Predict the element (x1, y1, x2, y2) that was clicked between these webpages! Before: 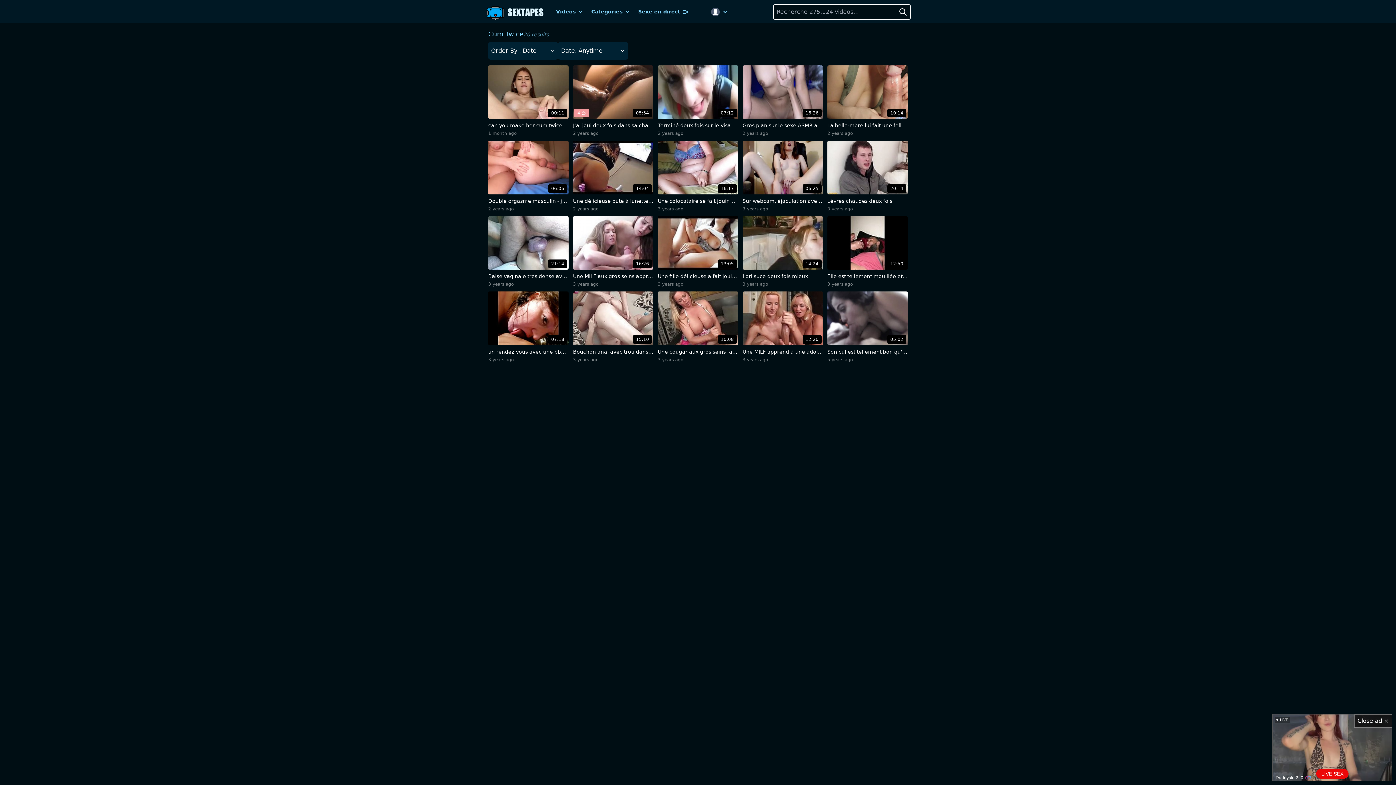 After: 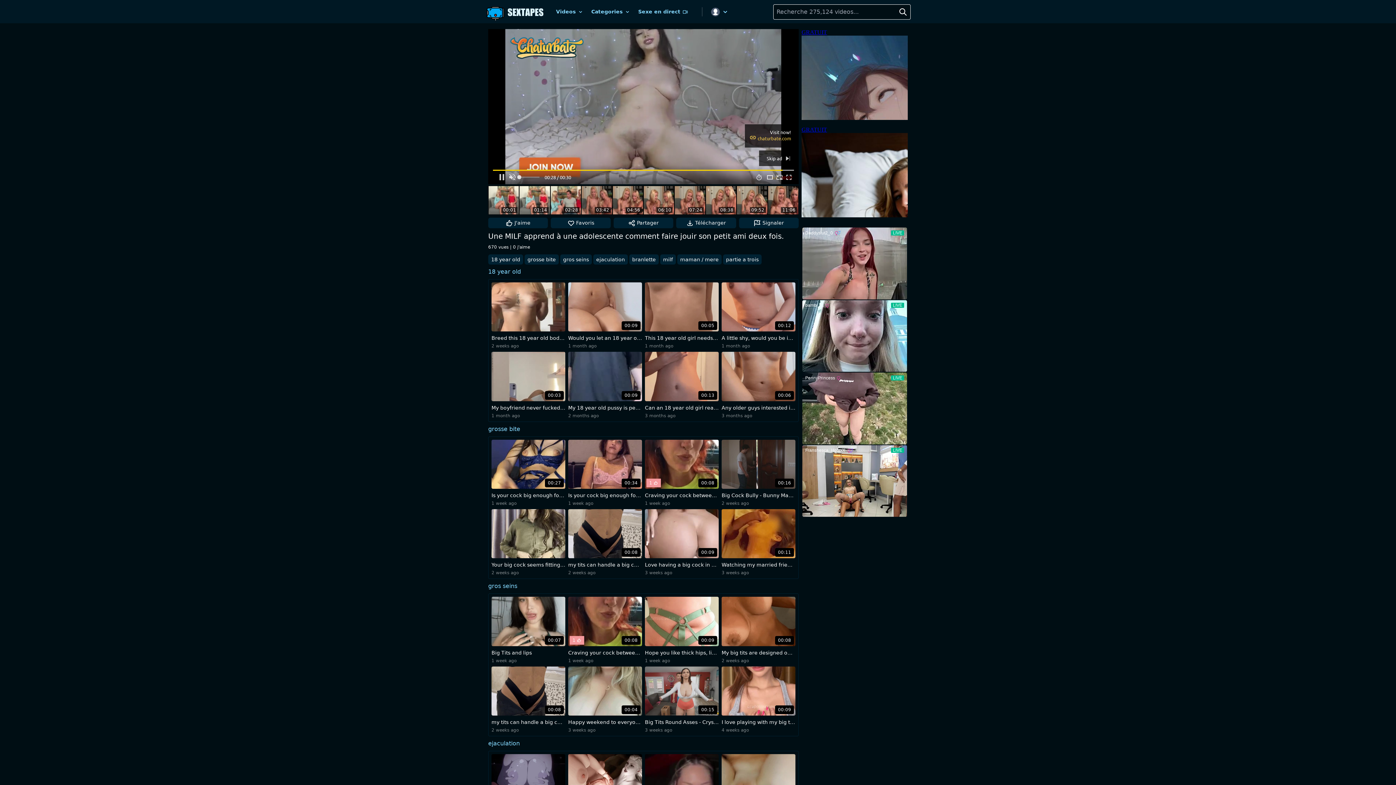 Action: label: 12:20
Une MILF apprend à une adolescente comment faire jouir son petit ami deux fois.
3 years ago bbox: (742, 291, 823, 362)